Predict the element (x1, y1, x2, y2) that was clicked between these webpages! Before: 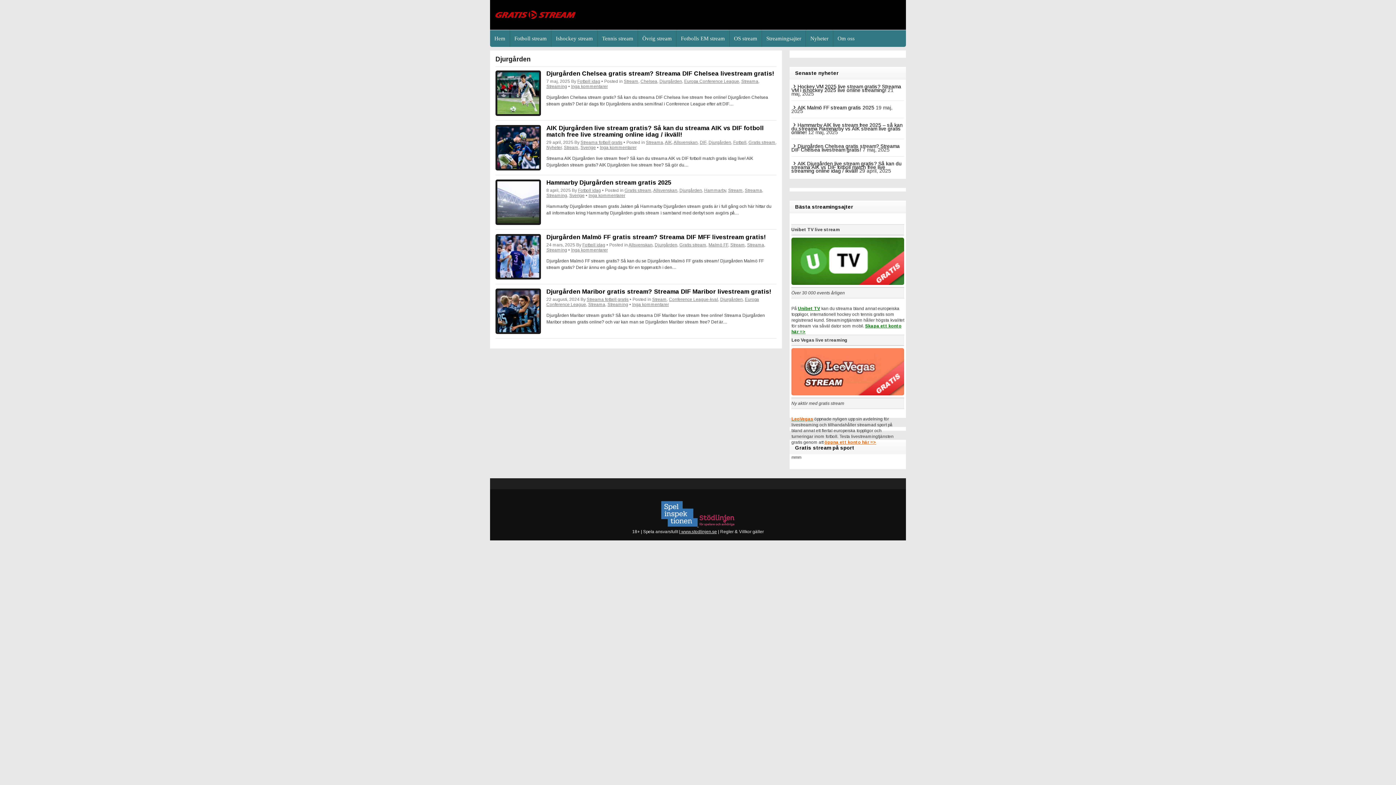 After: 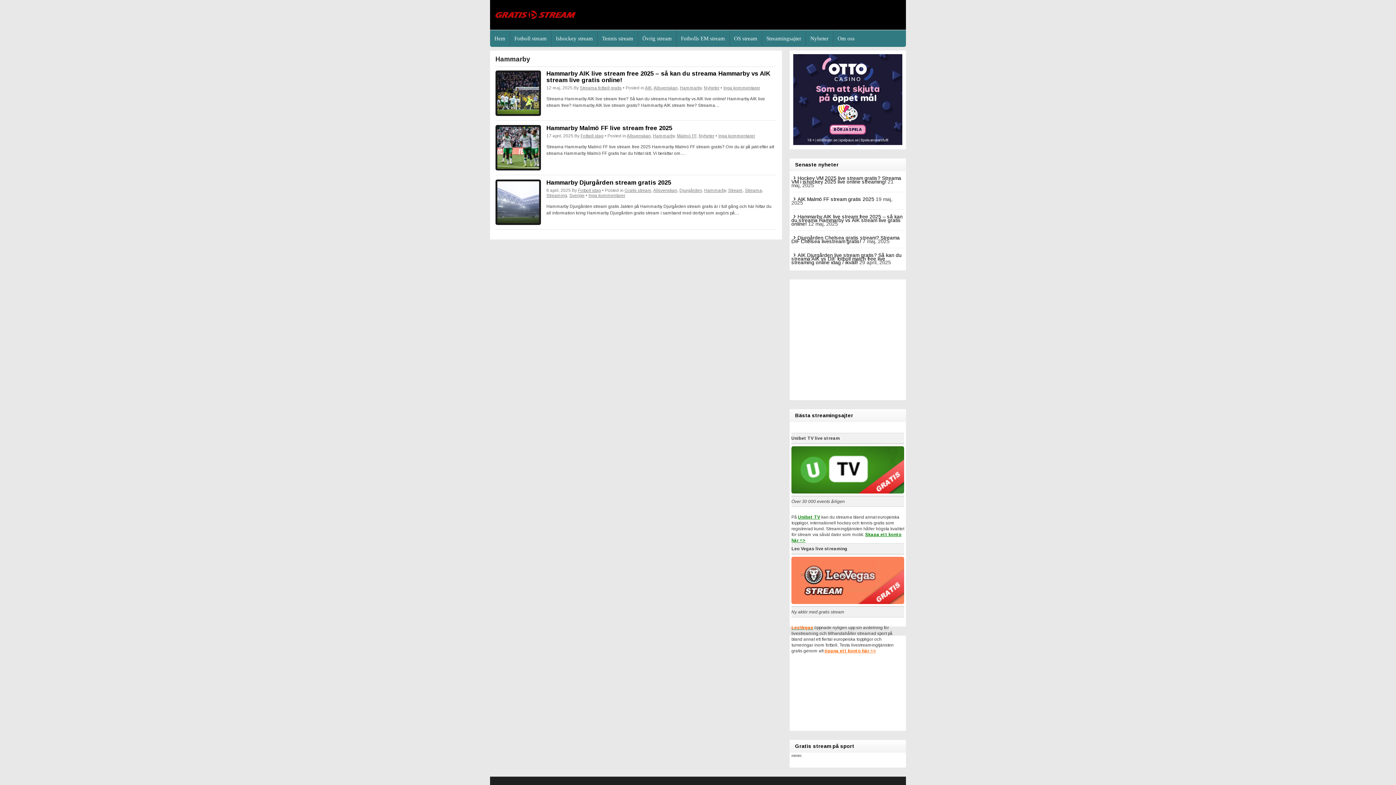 Action: label: Hammarby bbox: (704, 187, 726, 193)